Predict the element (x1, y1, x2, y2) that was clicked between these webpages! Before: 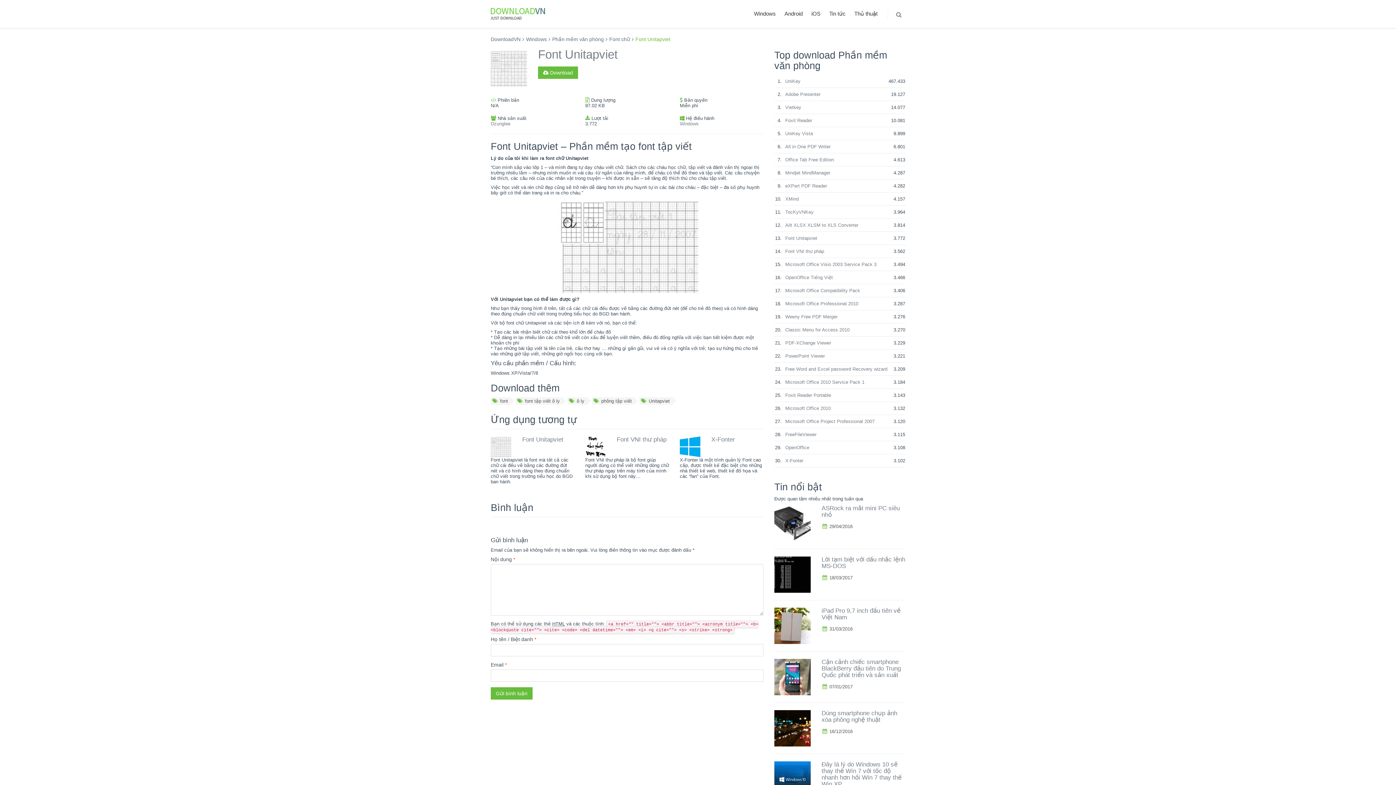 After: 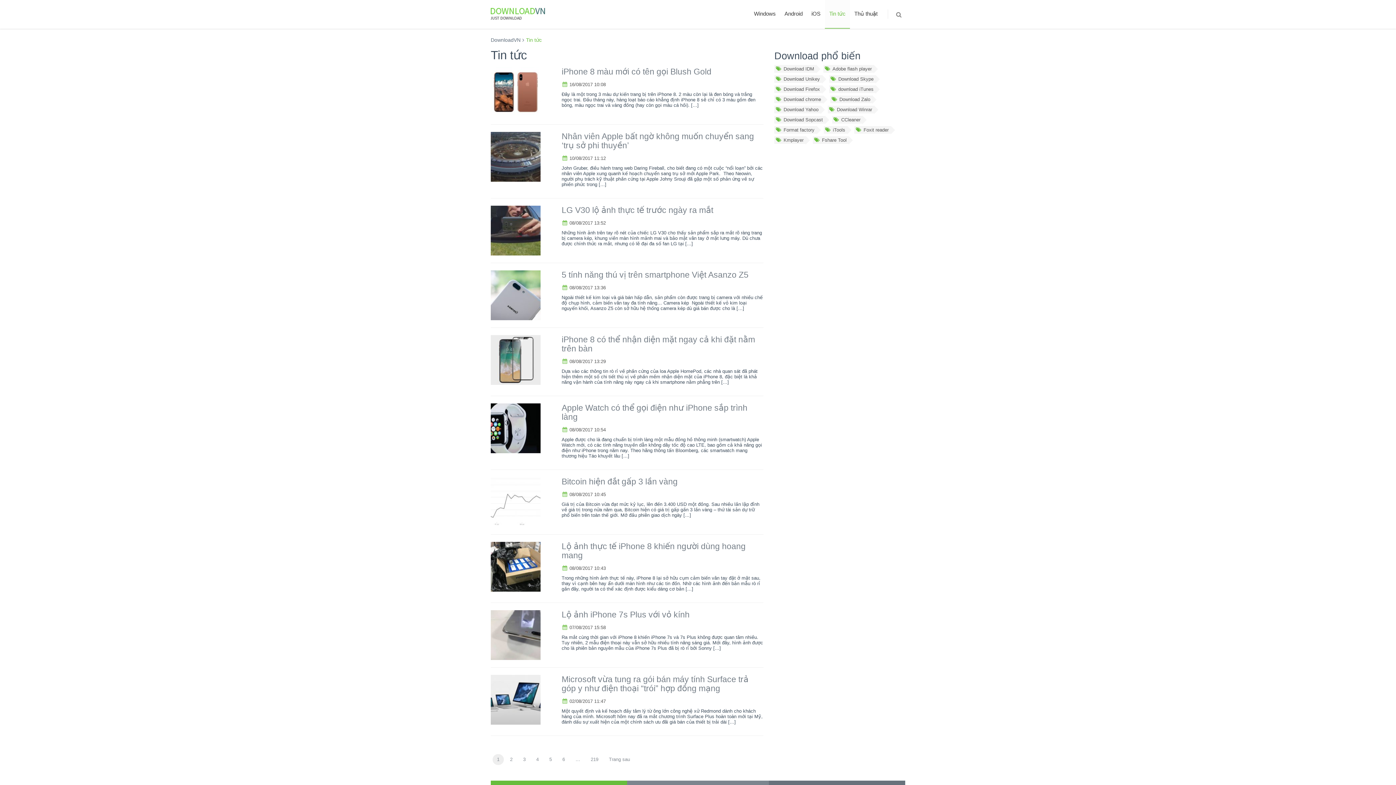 Action: label: Tin tức bbox: (825, 0, 850, 28)